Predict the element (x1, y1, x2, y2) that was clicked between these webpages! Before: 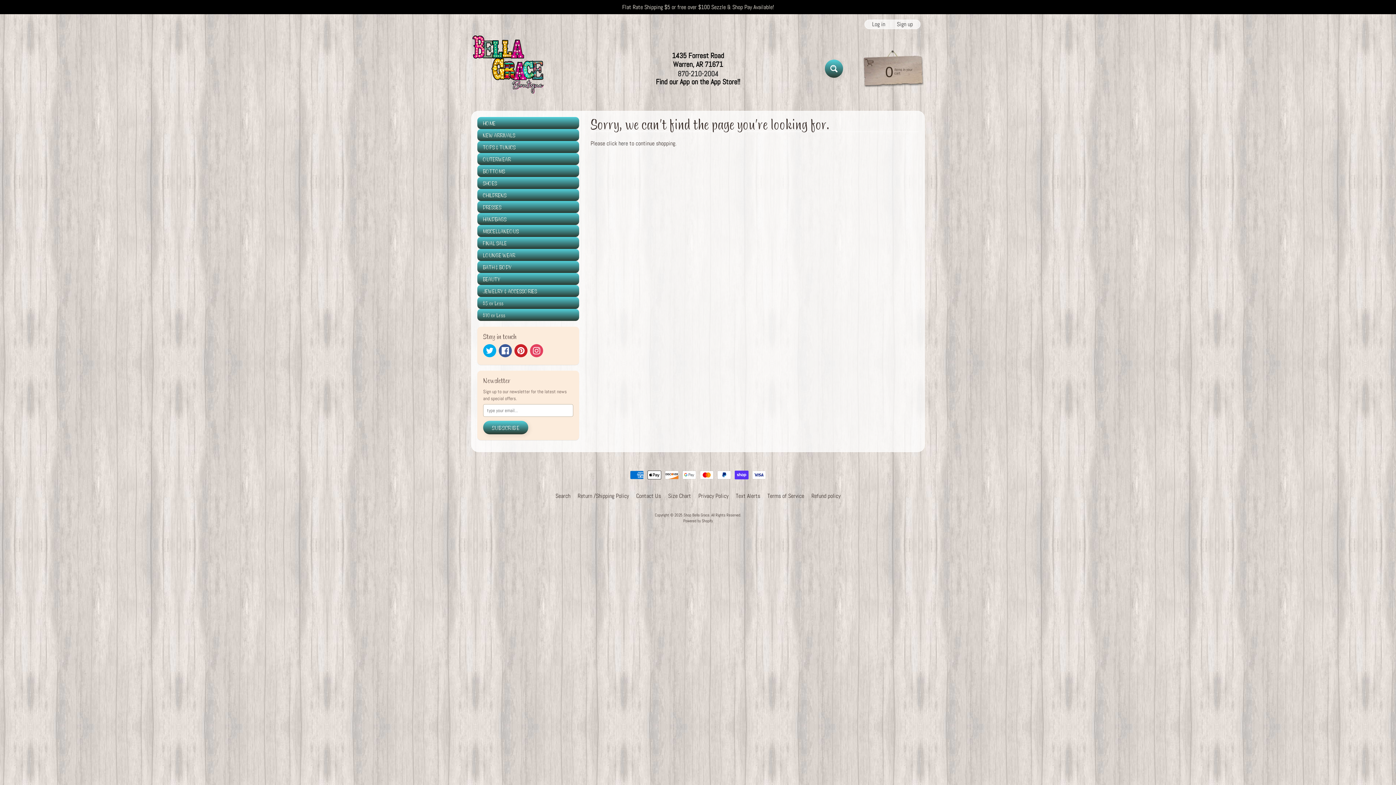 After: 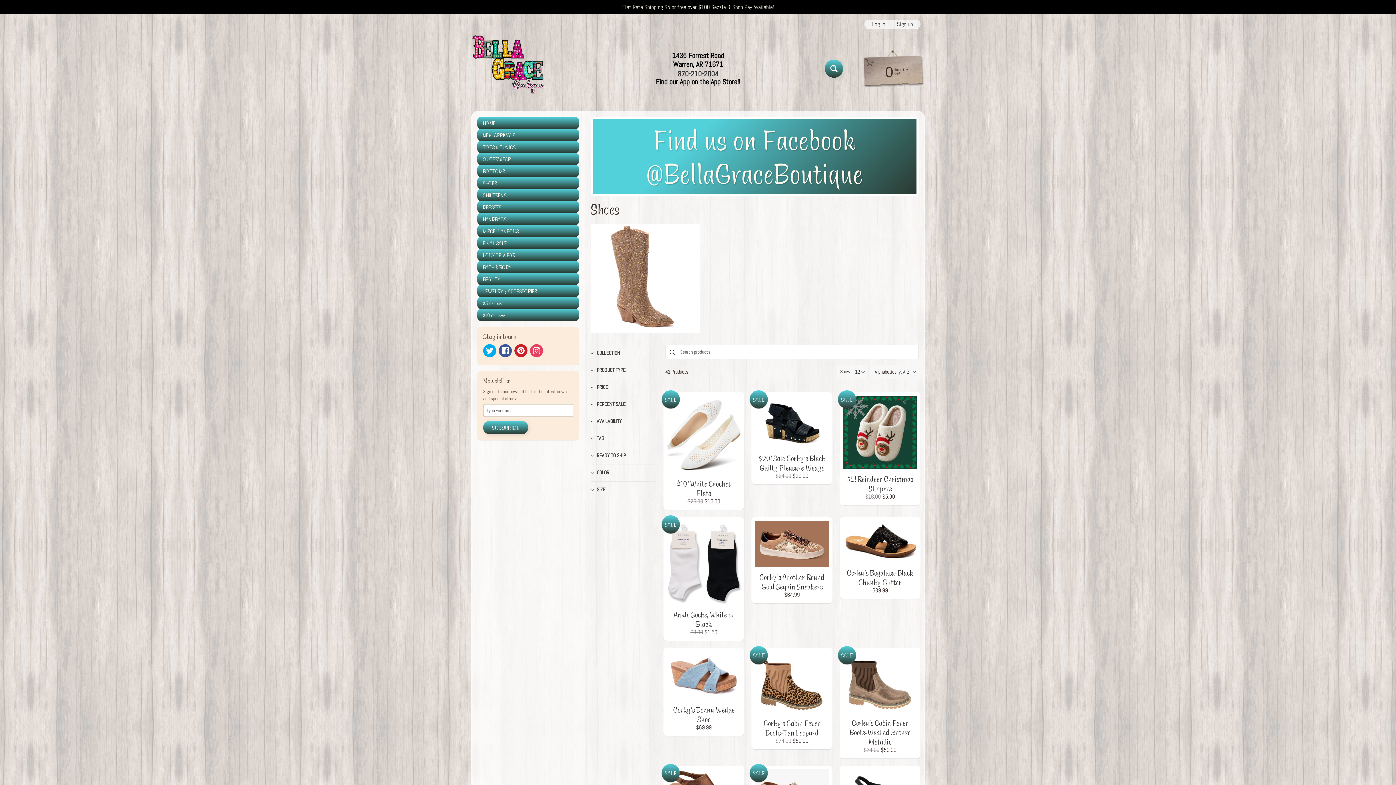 Action: label: SHOES bbox: (477, 177, 579, 189)